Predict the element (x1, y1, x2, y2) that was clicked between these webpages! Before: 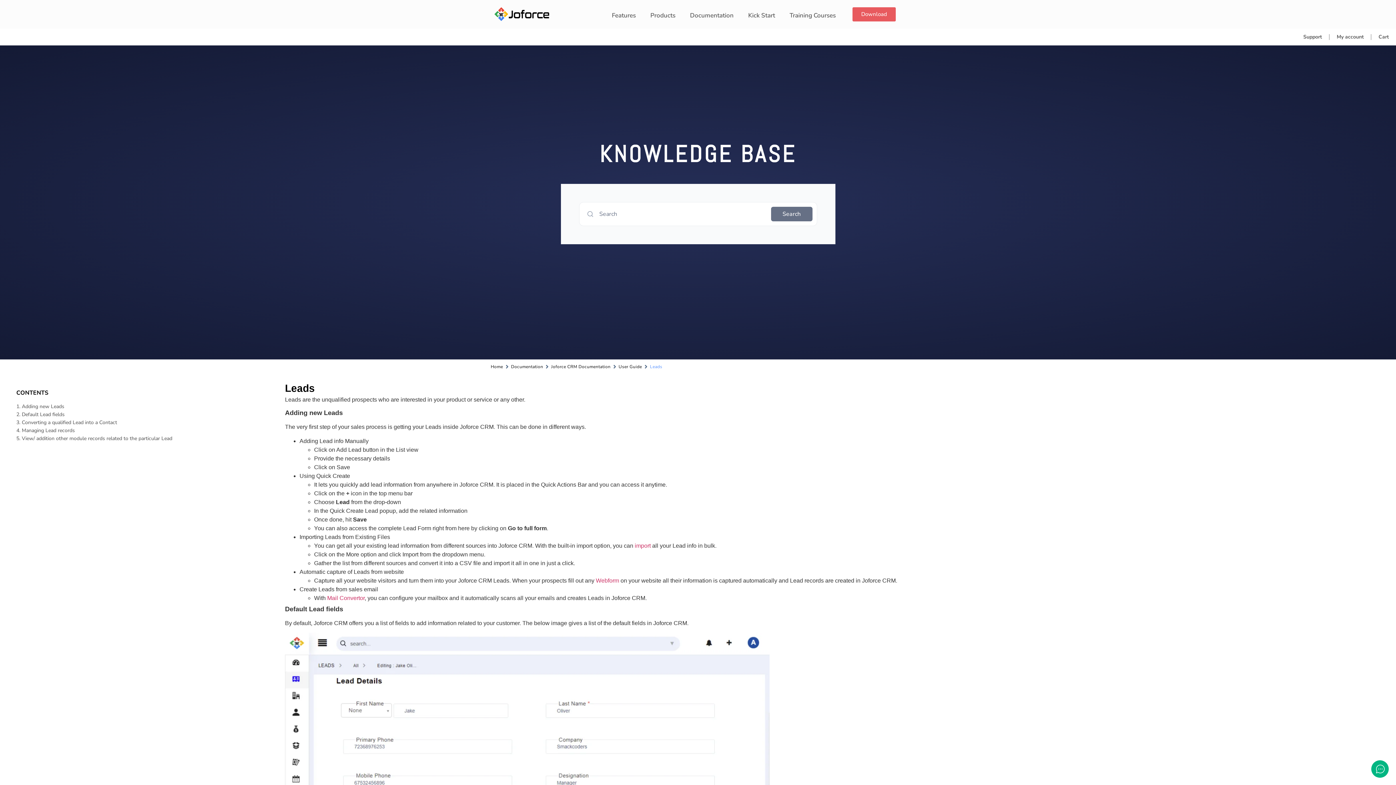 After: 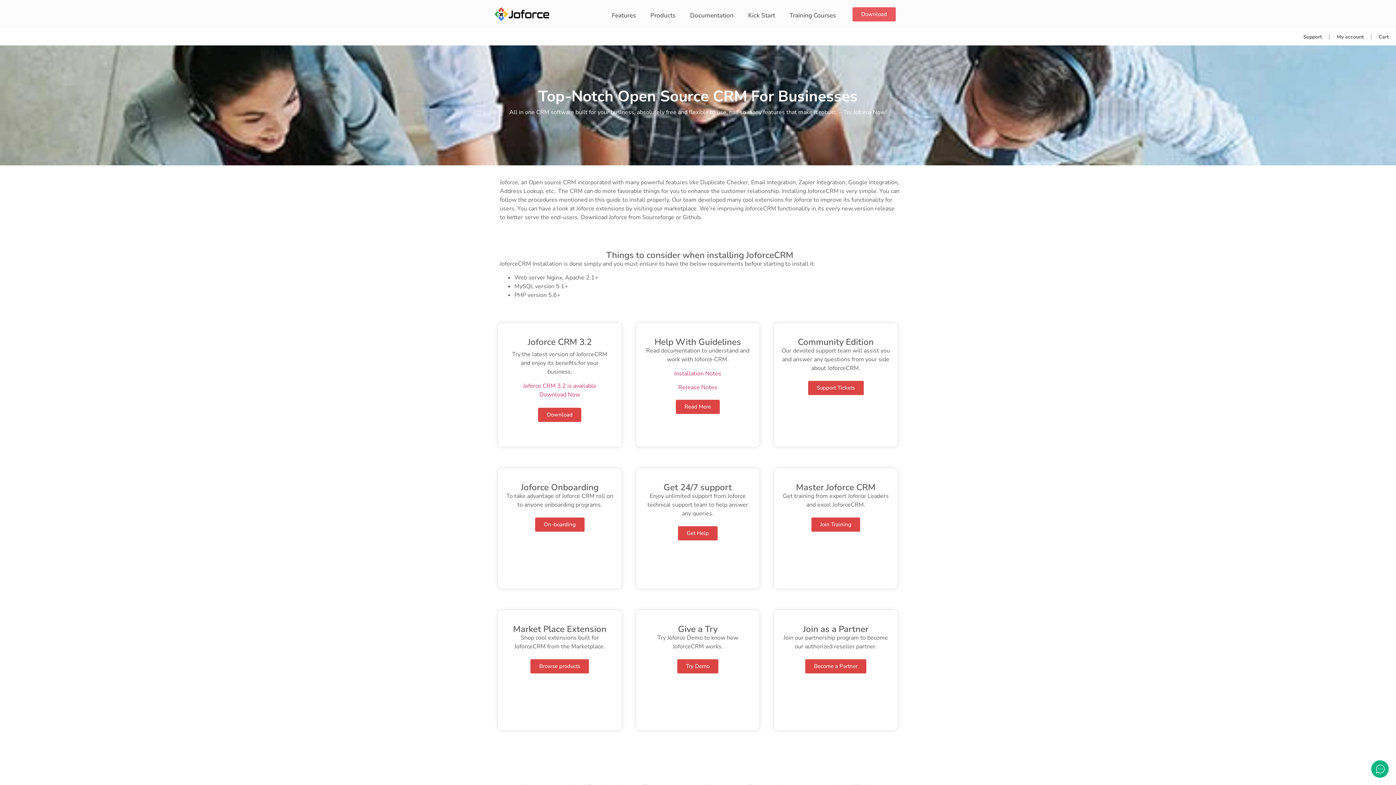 Action: bbox: (852, 7, 896, 21) label: Download